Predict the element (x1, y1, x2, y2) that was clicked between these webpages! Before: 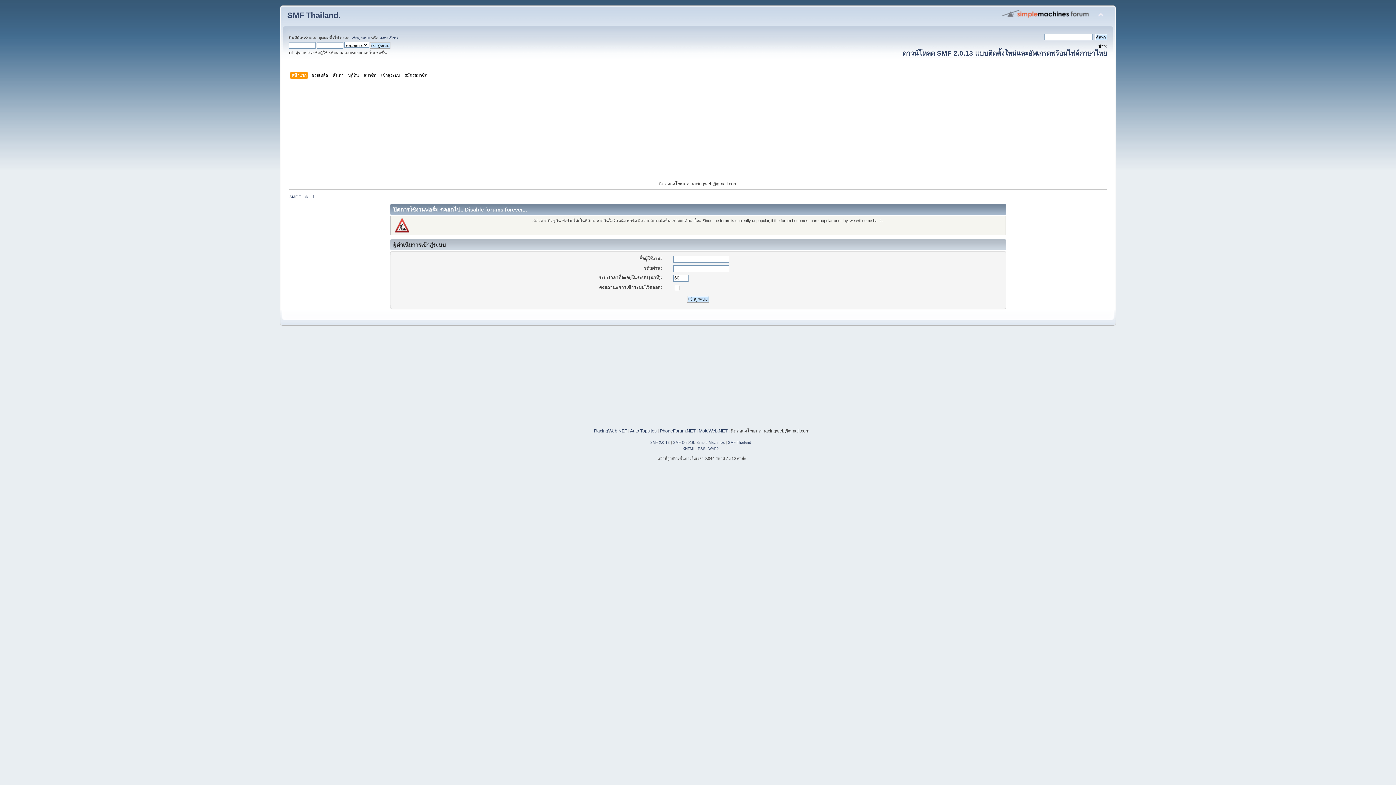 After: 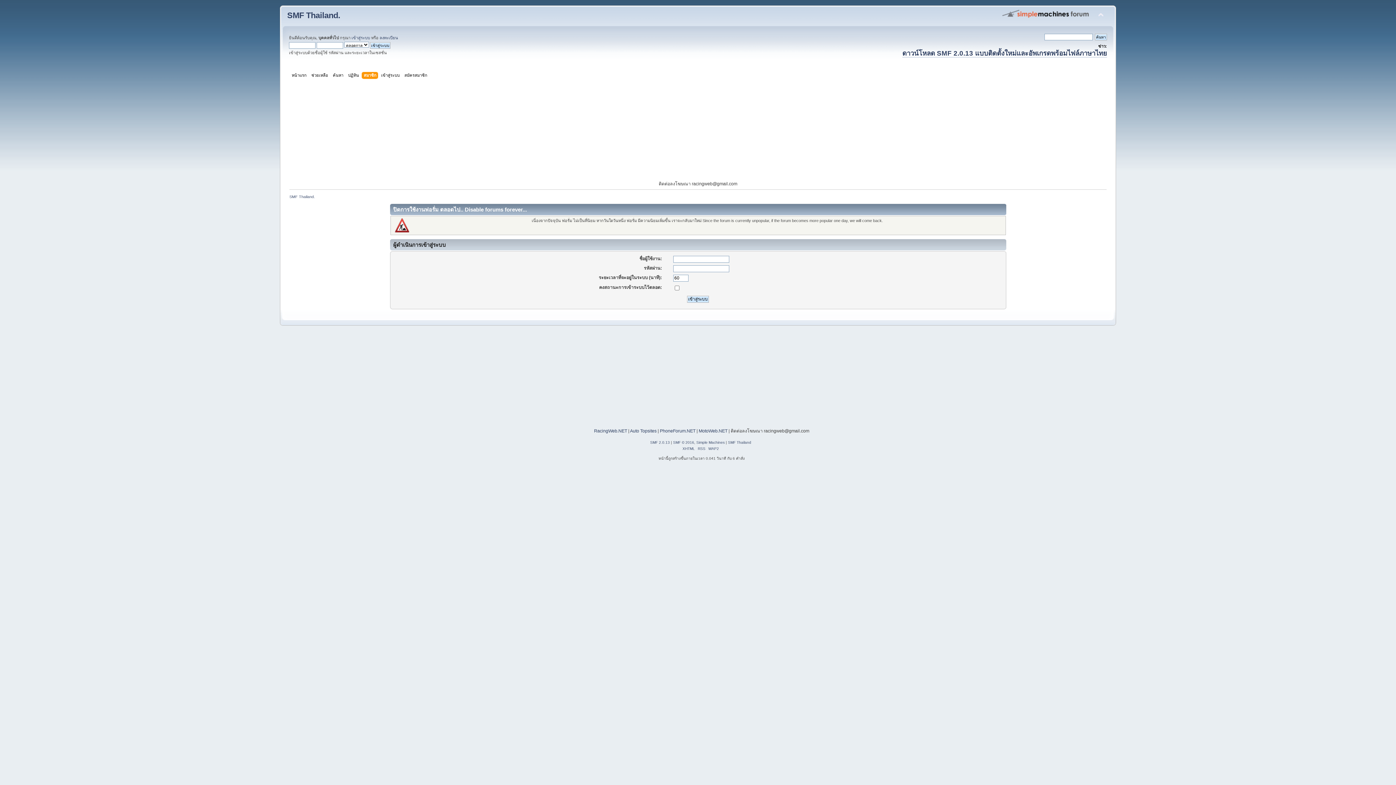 Action: label: สมาชิก bbox: (363, 71, 378, 79)